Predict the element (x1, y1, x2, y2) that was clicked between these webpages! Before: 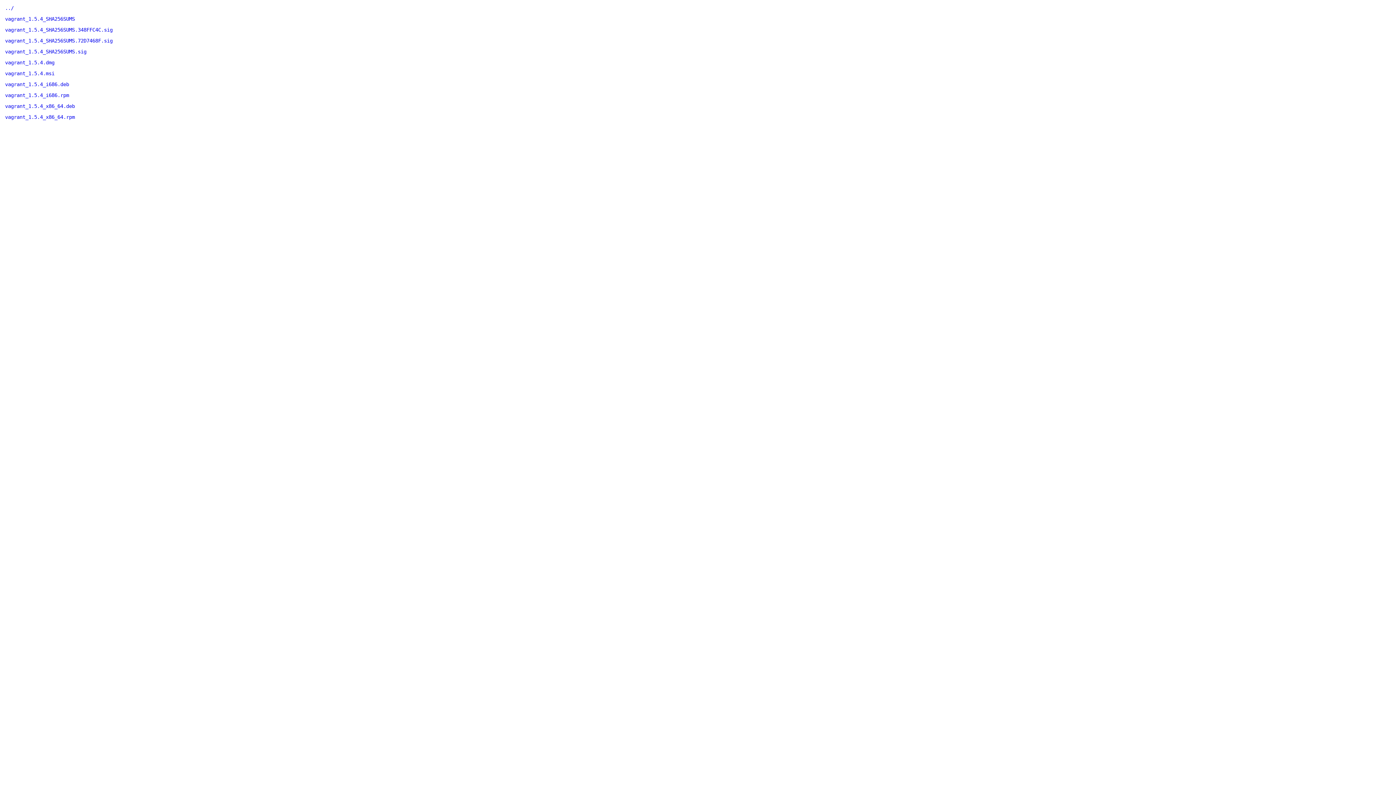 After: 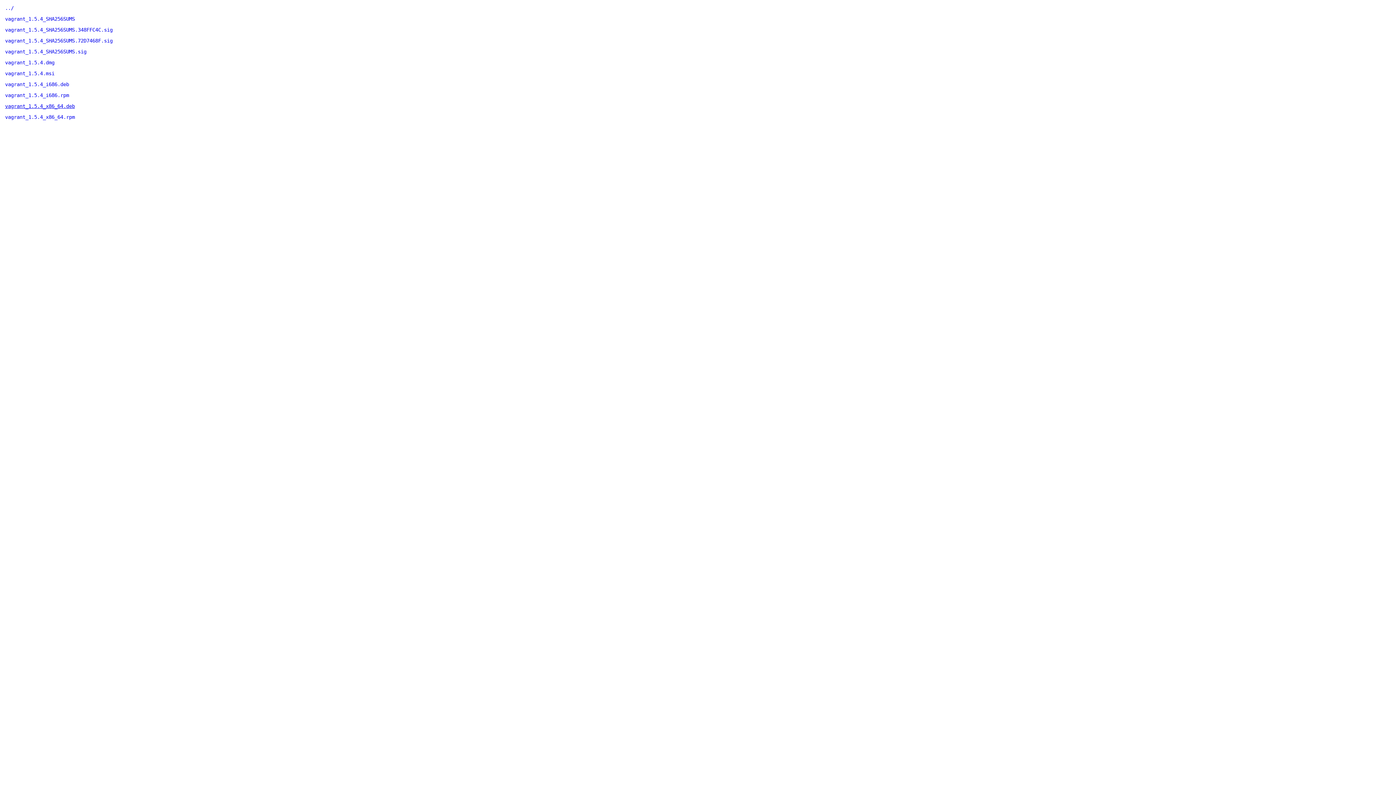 Action: label: vagrant_1.5.4_x86_64.deb bbox: (5, 103, 74, 109)